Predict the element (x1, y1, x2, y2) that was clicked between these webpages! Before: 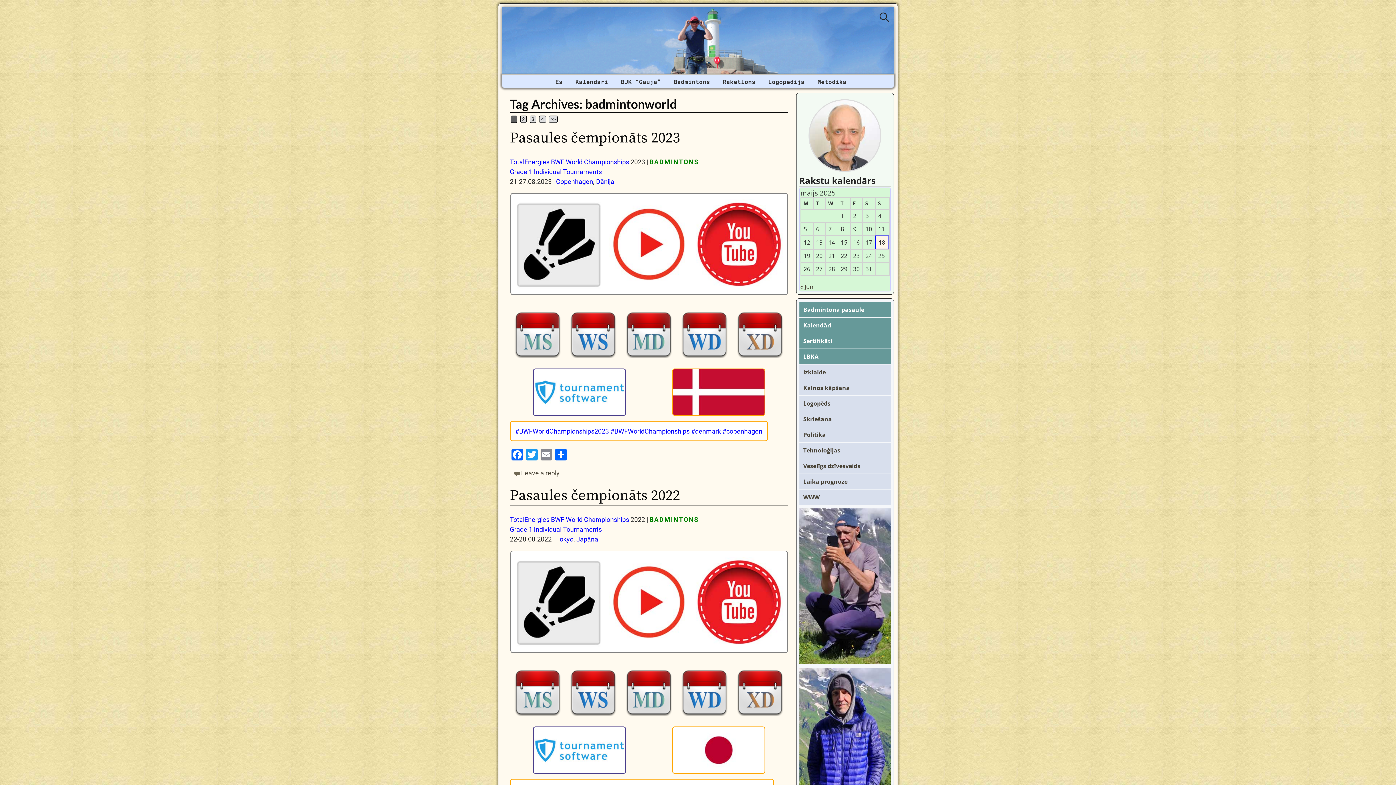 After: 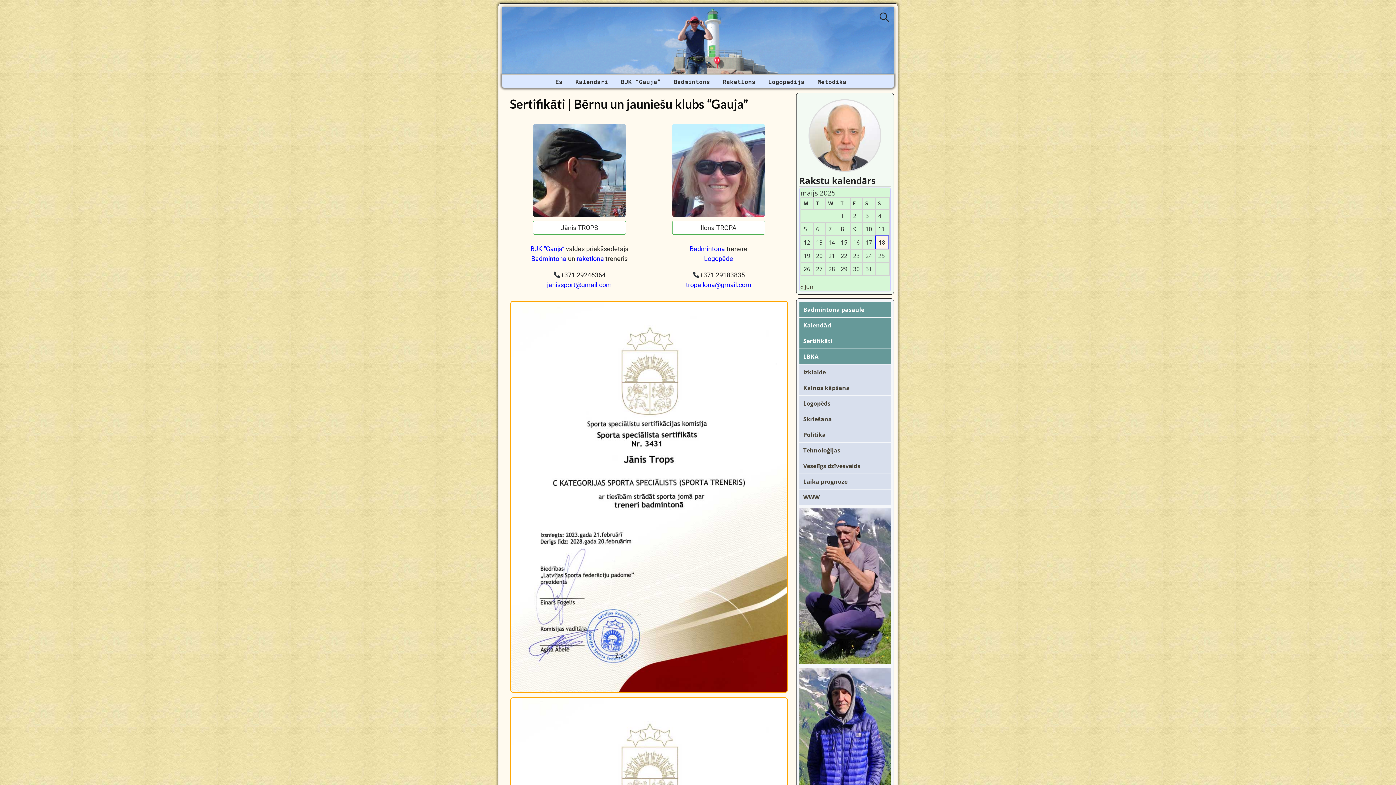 Action: label: Sertifikāti bbox: (799, 333, 890, 348)